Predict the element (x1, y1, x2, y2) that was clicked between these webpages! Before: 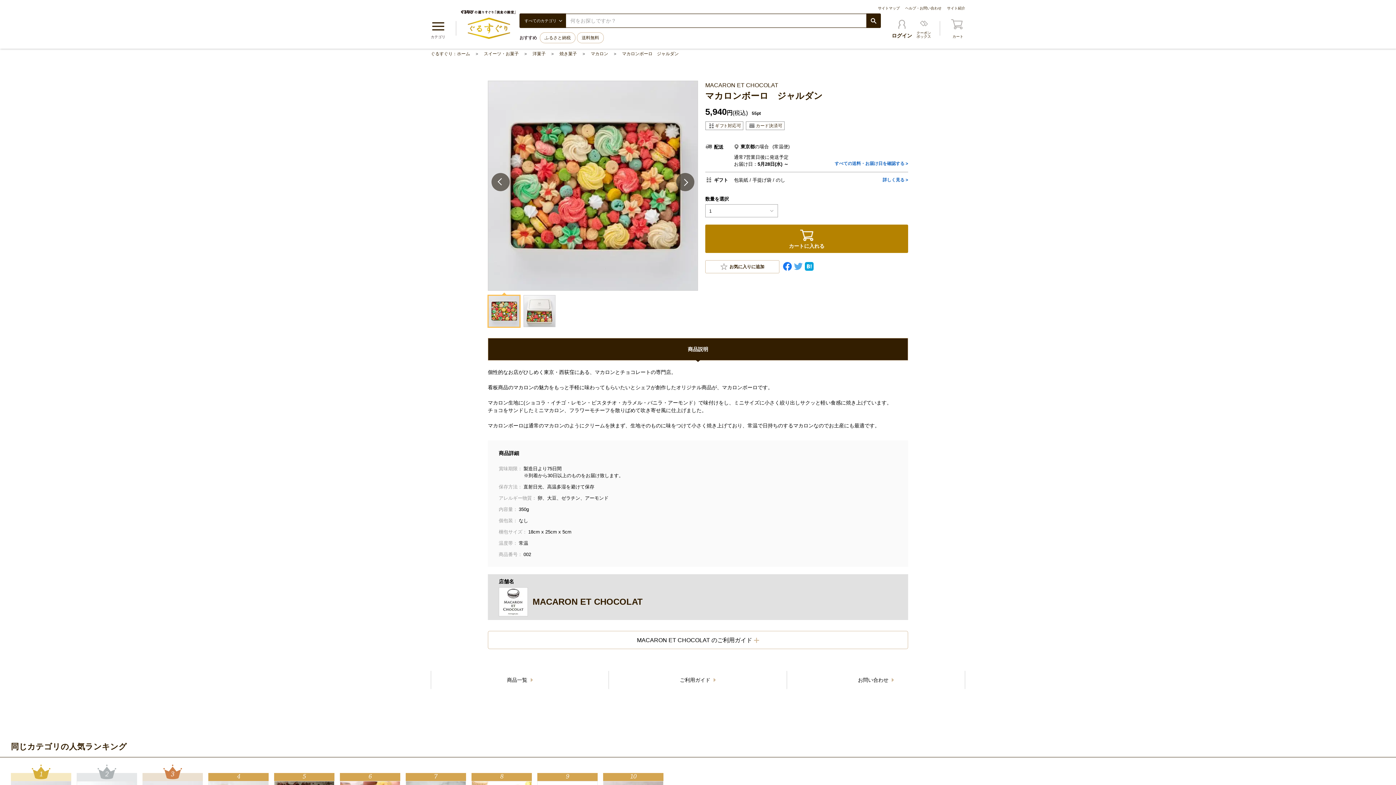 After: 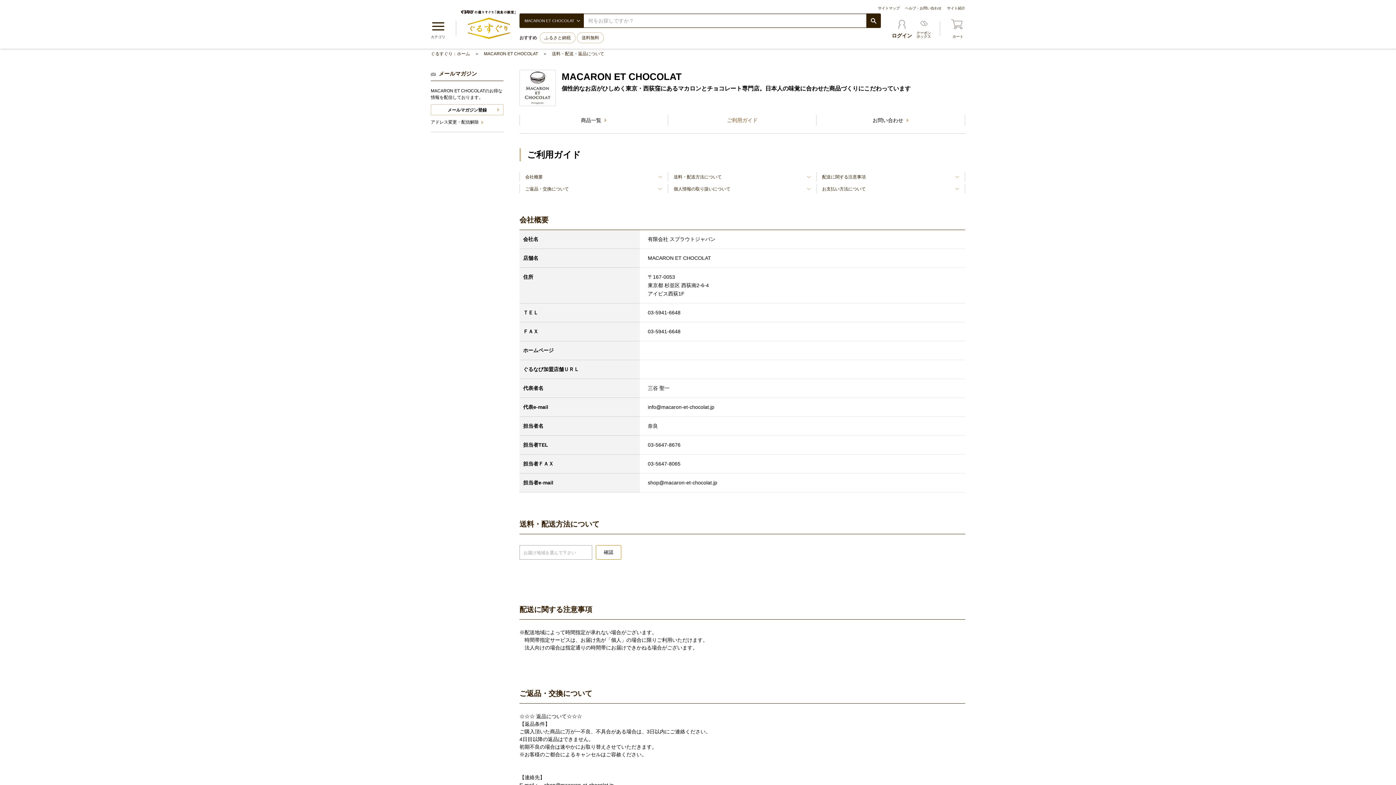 Action: label: ご利用ガイド  bbox: (609, 671, 786, 689)